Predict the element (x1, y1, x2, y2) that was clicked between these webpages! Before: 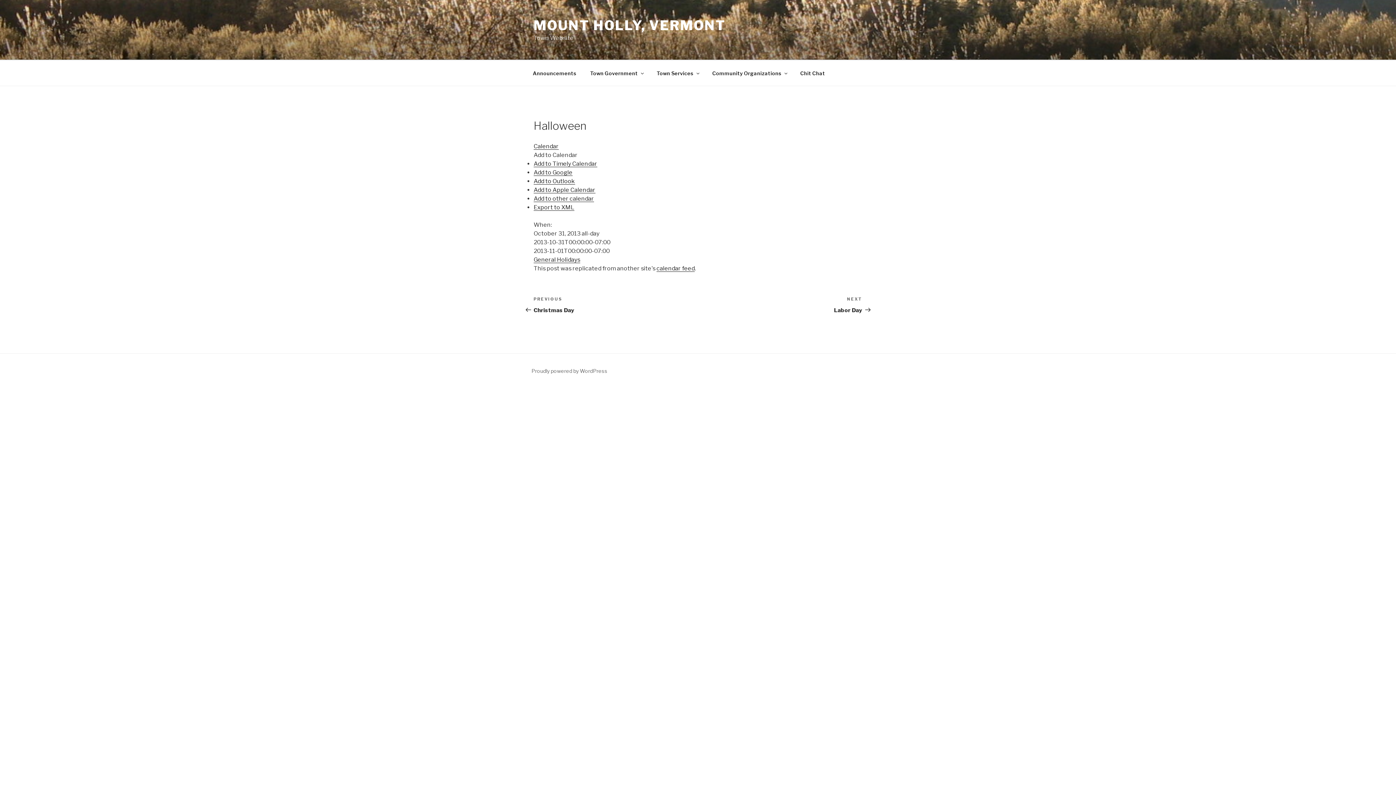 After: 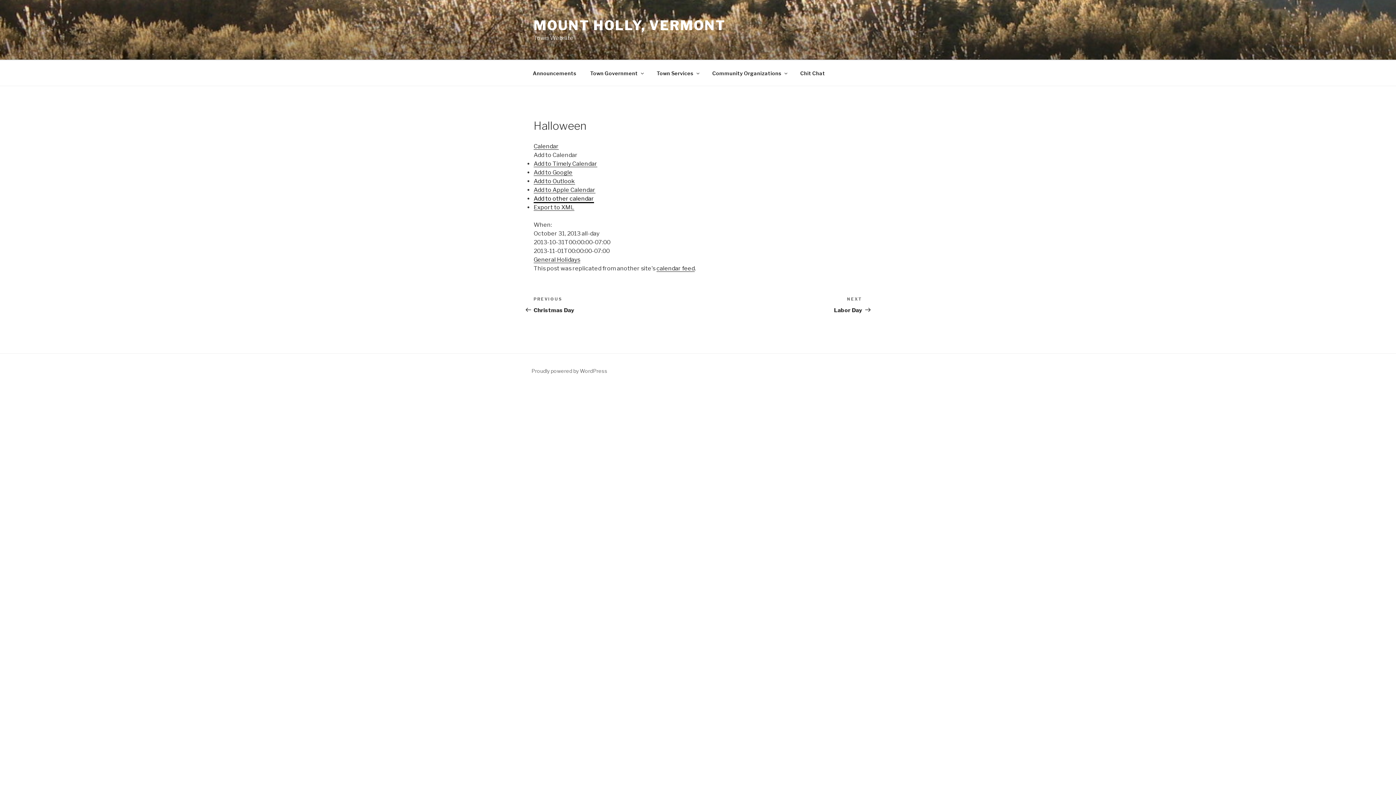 Action: label: Add to other calendar bbox: (533, 195, 594, 202)